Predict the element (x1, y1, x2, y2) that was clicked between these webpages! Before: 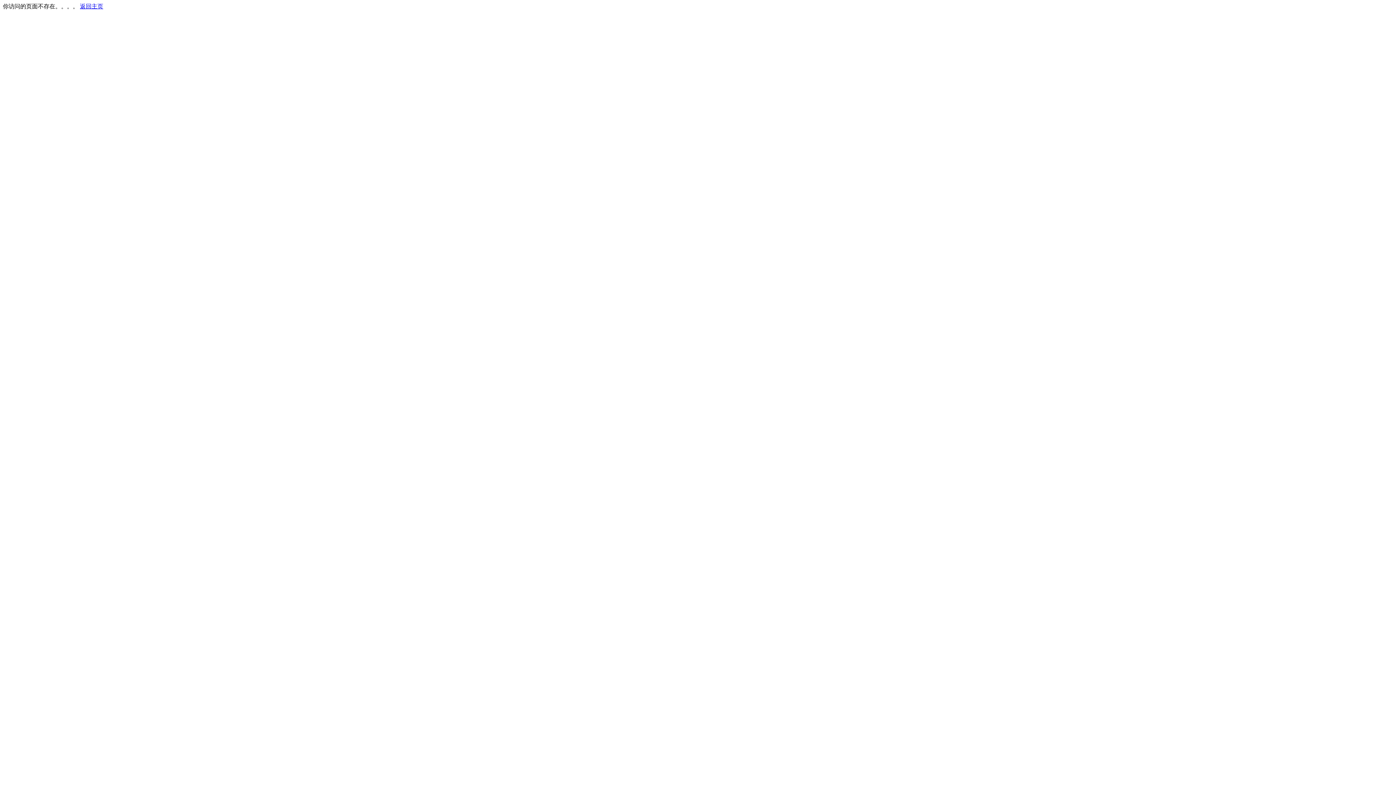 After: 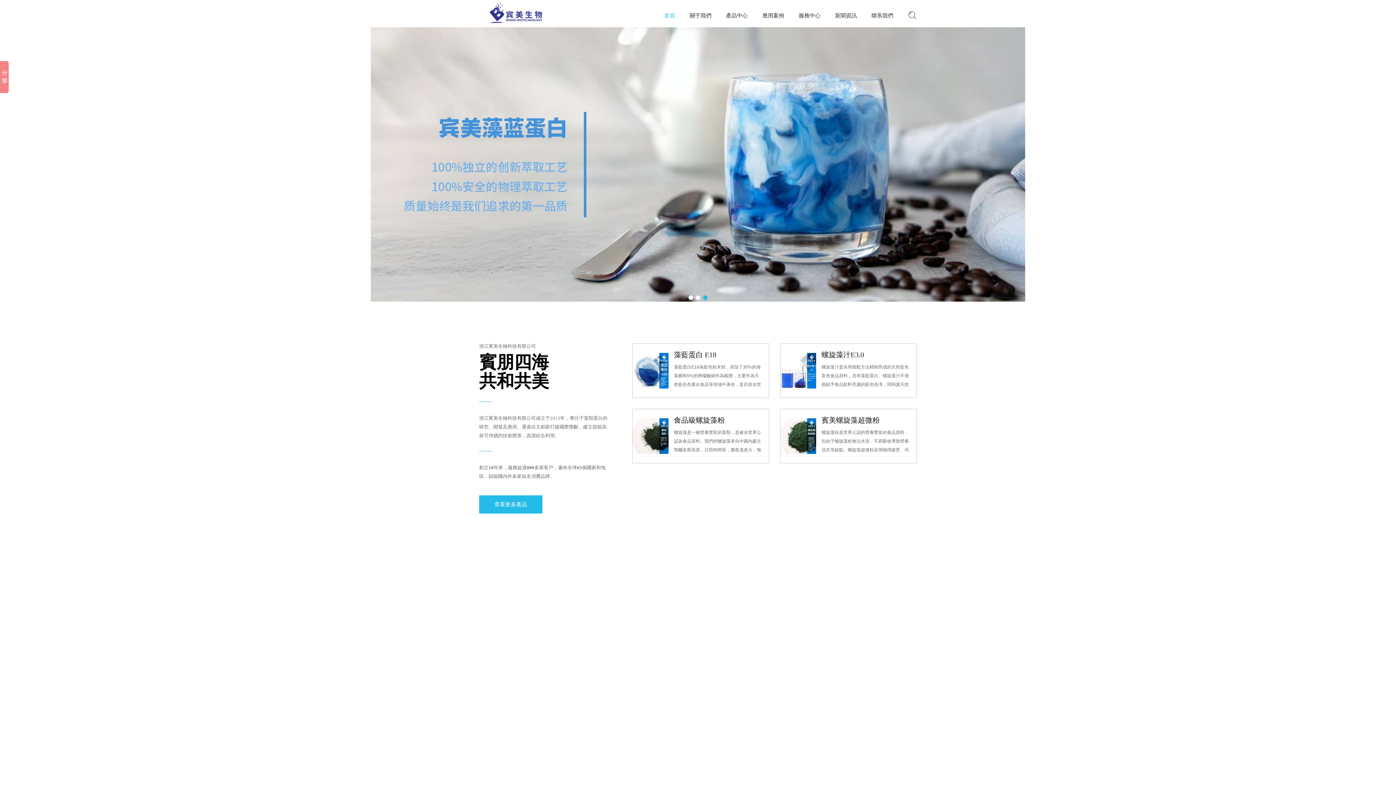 Action: label: 返回主页 bbox: (80, 3, 103, 9)